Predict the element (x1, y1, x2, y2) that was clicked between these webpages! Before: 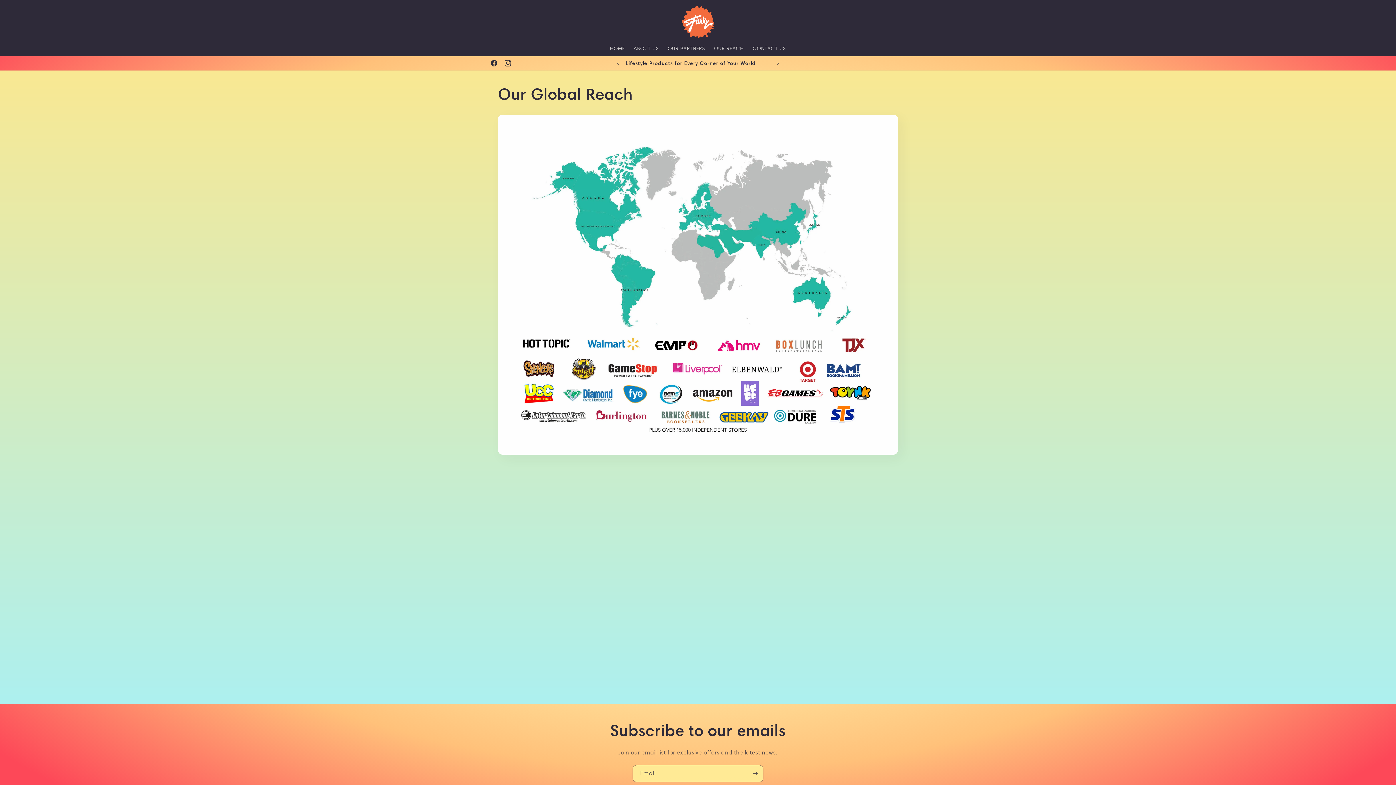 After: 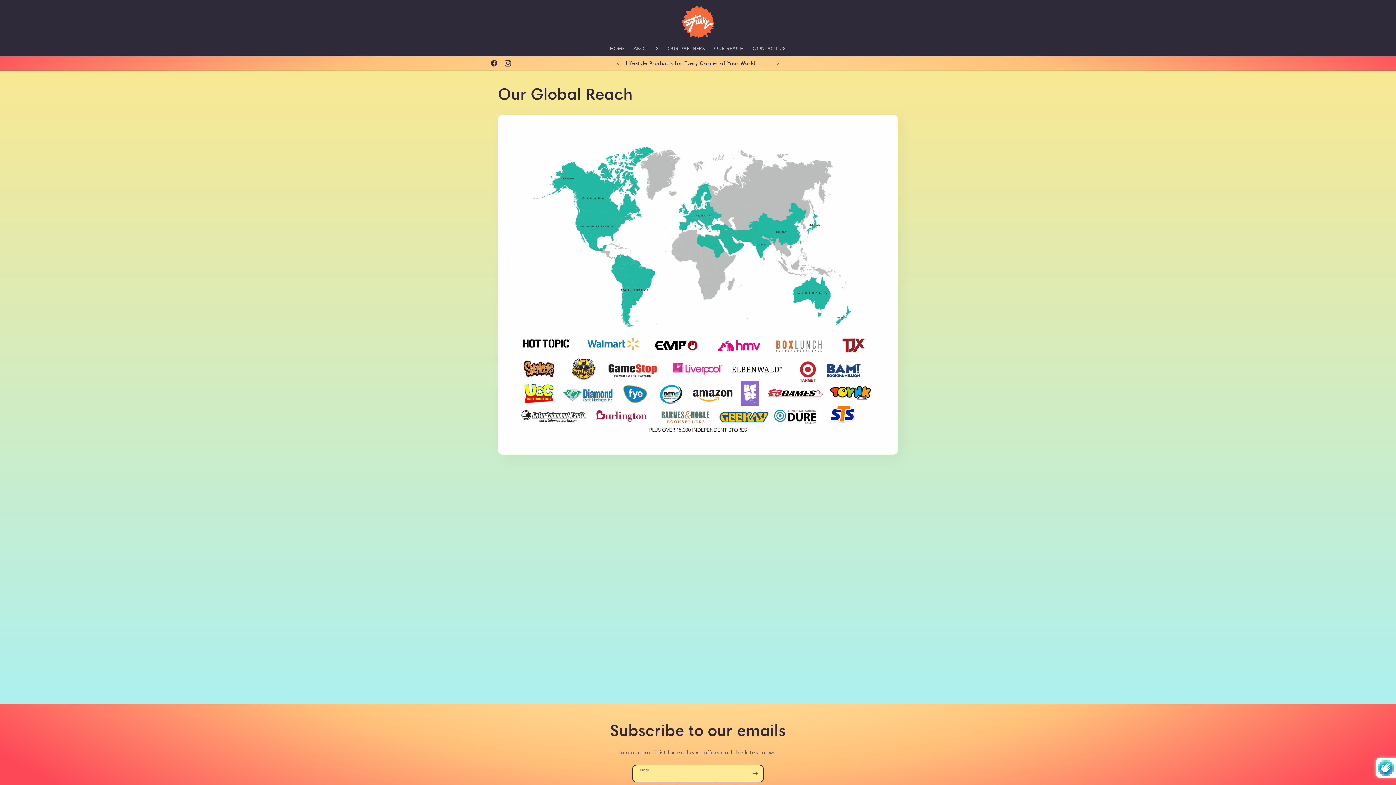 Action: label: Subscribe bbox: (747, 765, 763, 782)